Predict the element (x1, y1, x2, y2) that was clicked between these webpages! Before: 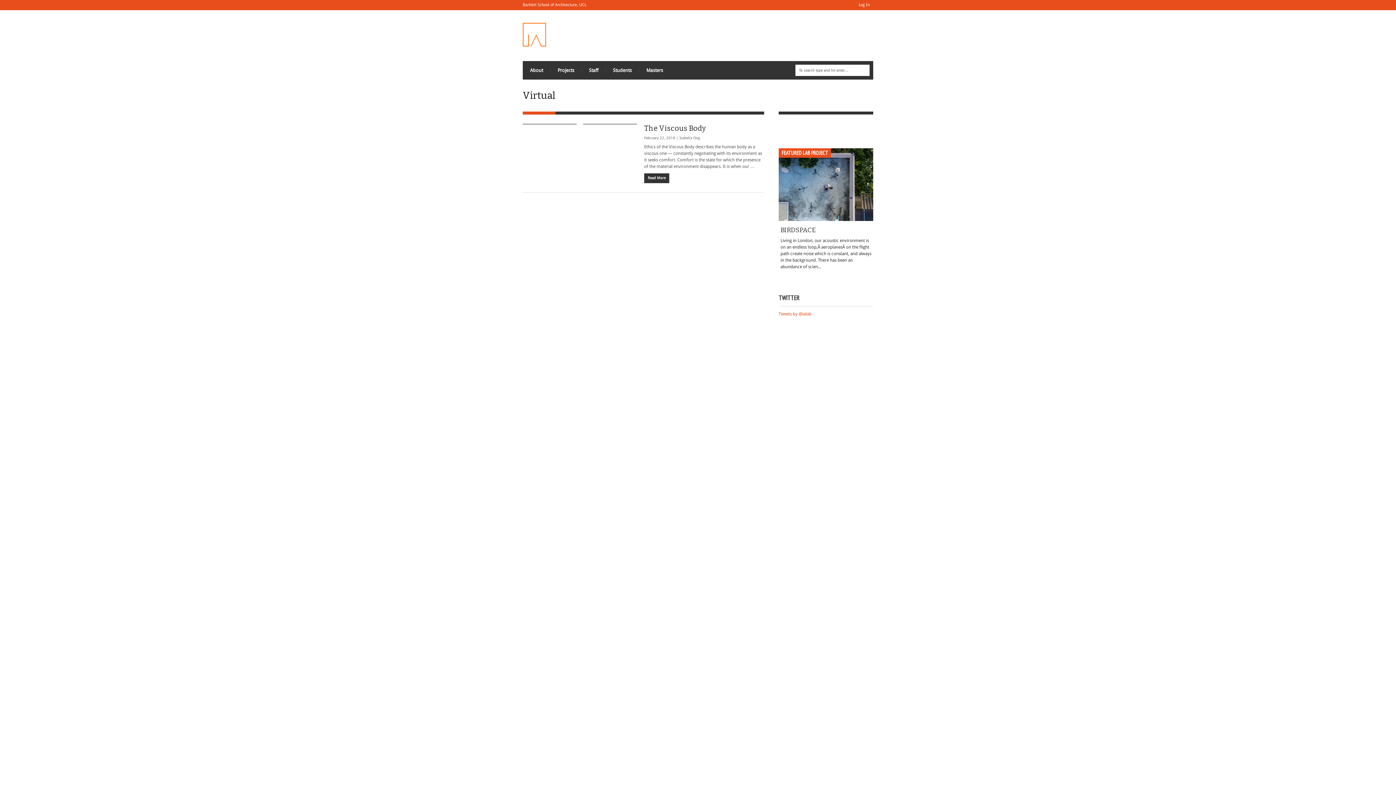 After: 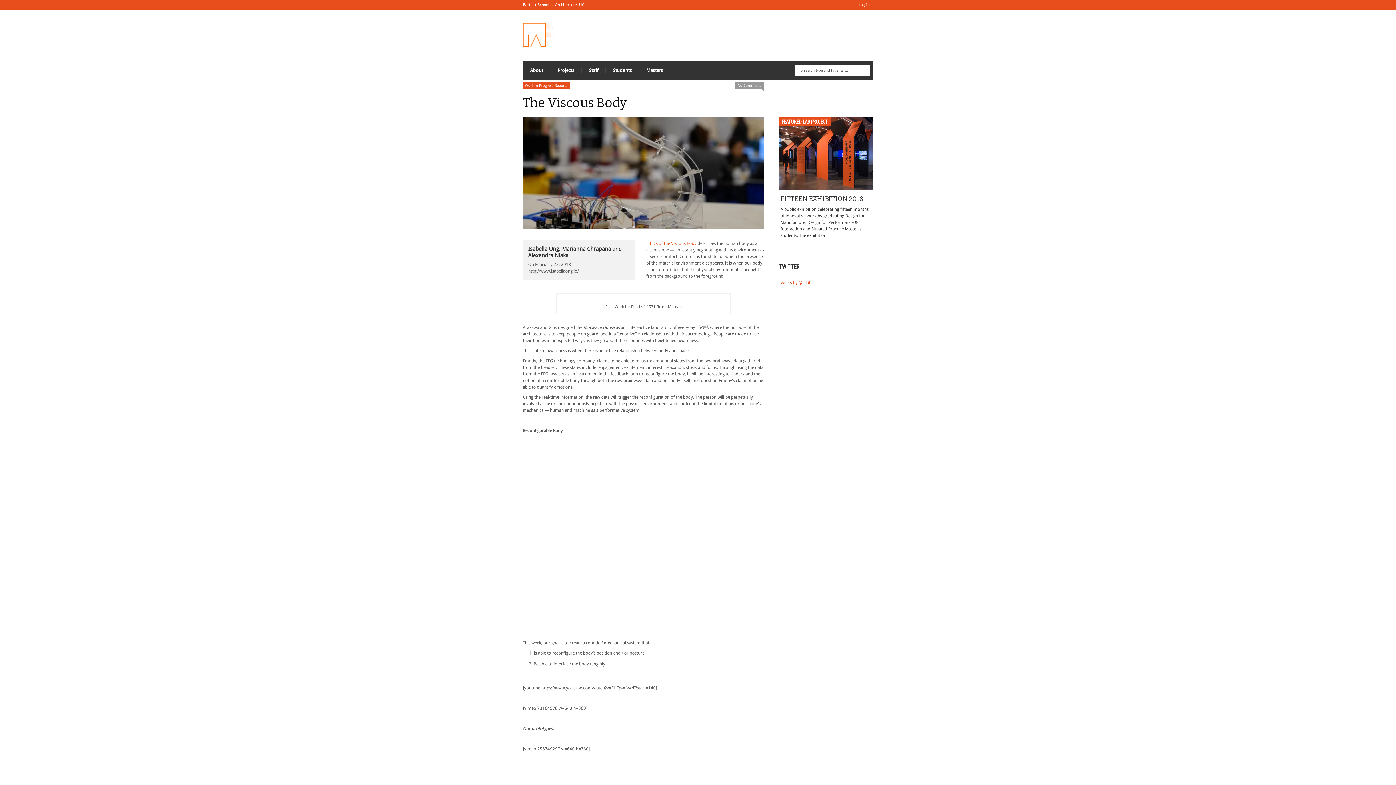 Action: label: The Viscous Body bbox: (644, 124, 706, 132)